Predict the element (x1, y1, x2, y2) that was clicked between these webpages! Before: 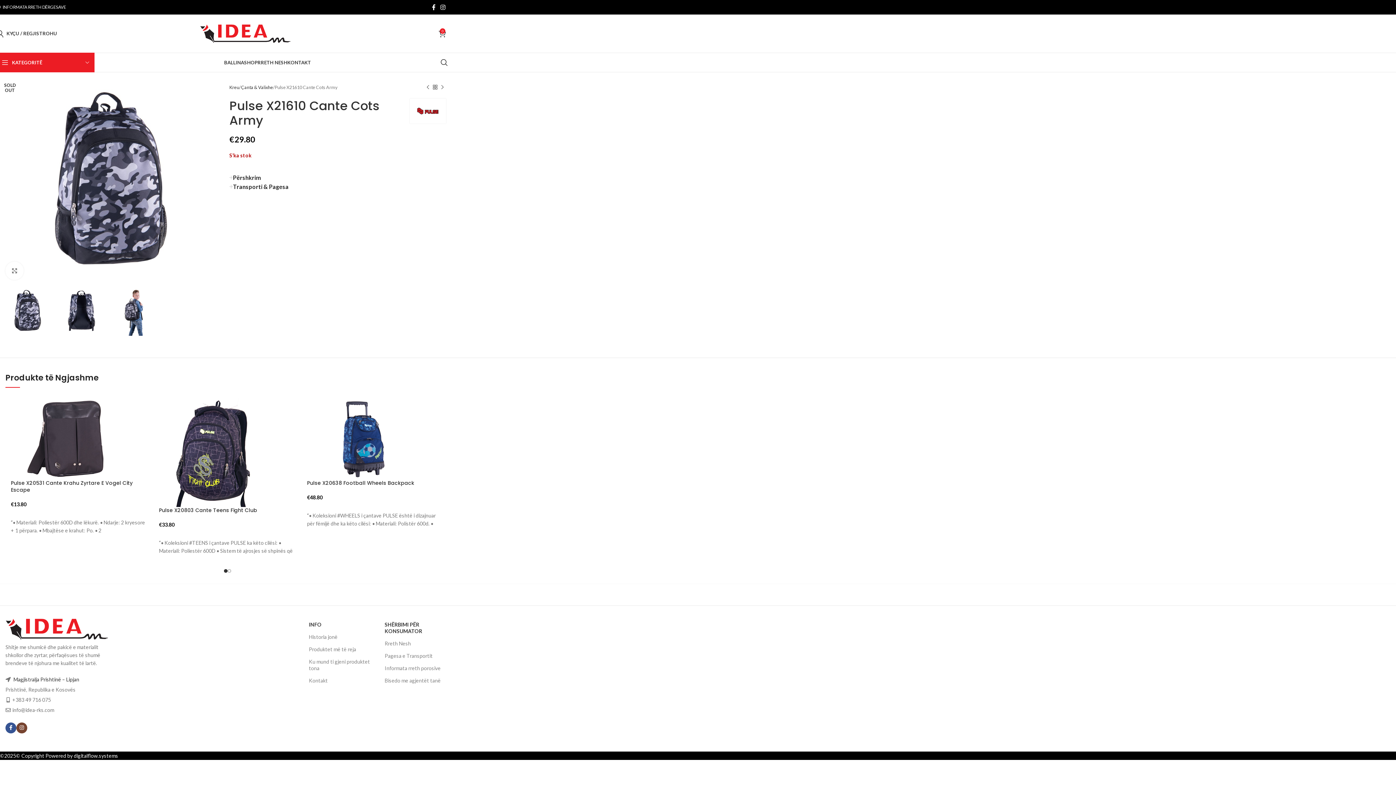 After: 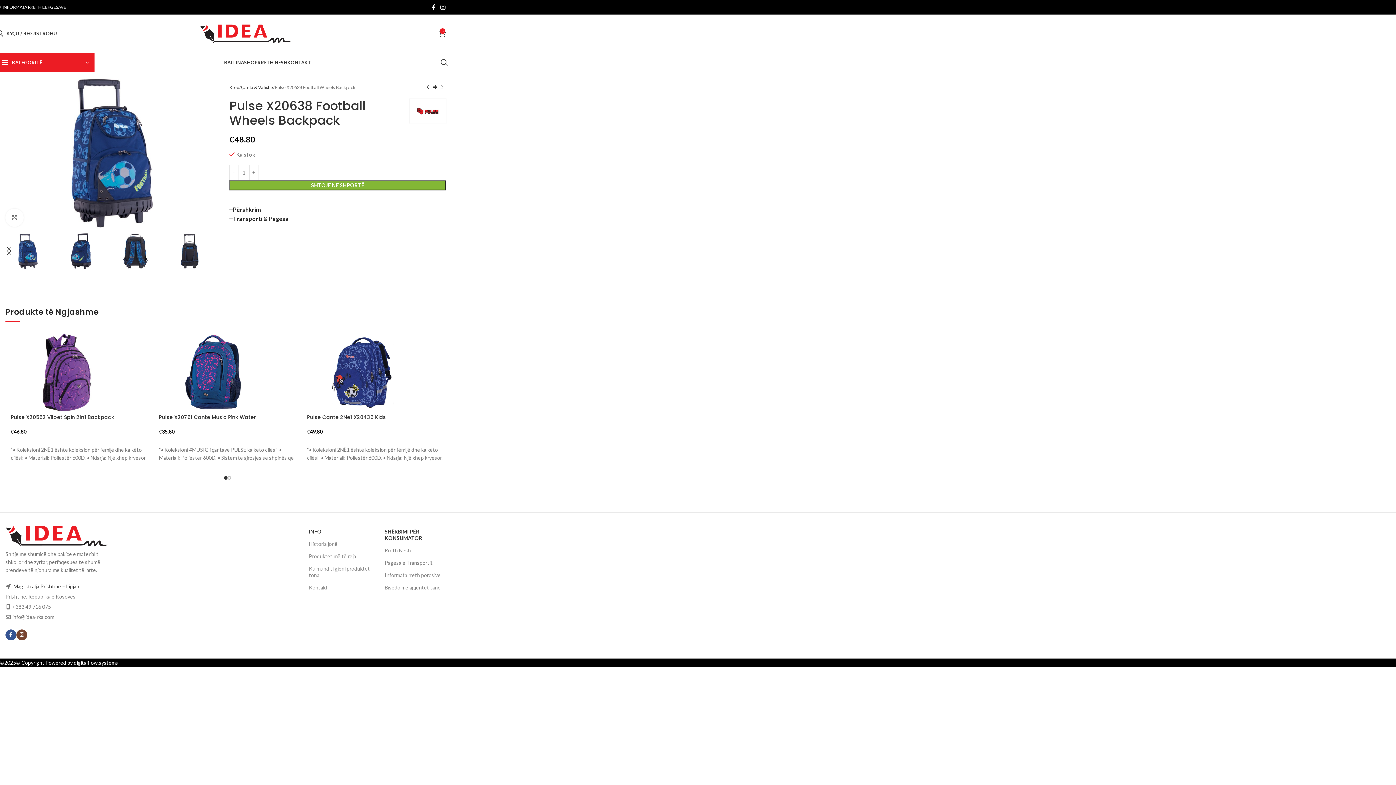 Action: bbox: (307, 398, 444, 480)